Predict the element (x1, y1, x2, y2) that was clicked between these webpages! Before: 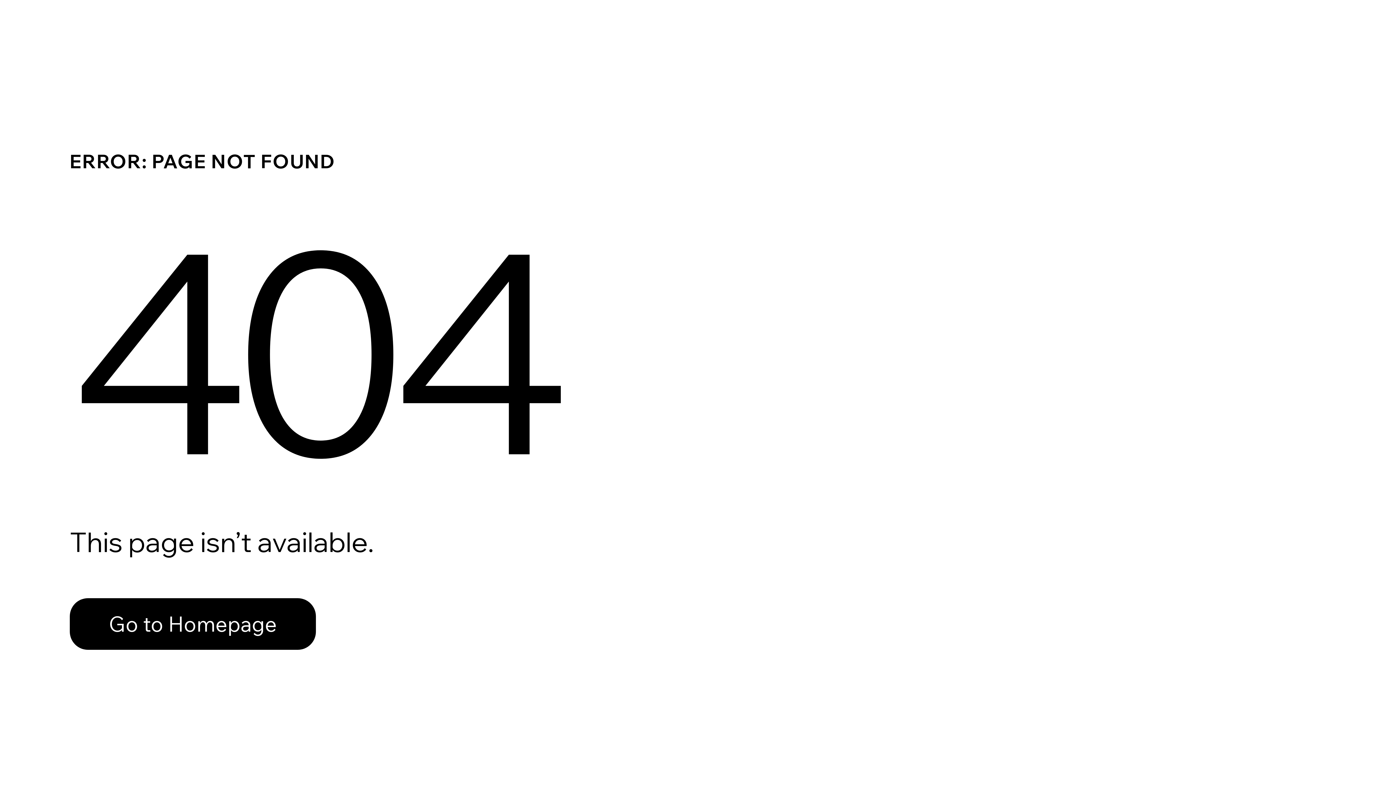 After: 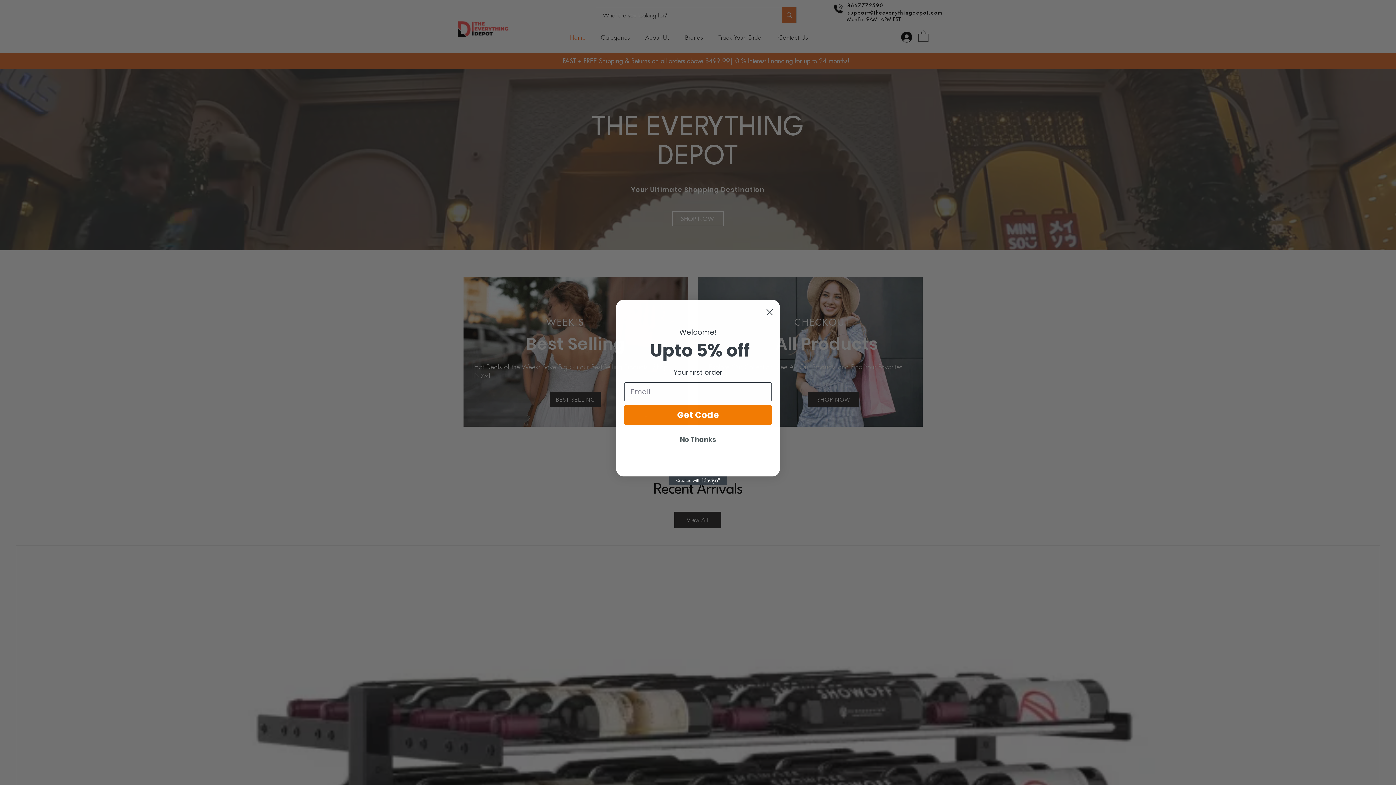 Action: bbox: (69, 582, 768, 659) label: Go to Homepage